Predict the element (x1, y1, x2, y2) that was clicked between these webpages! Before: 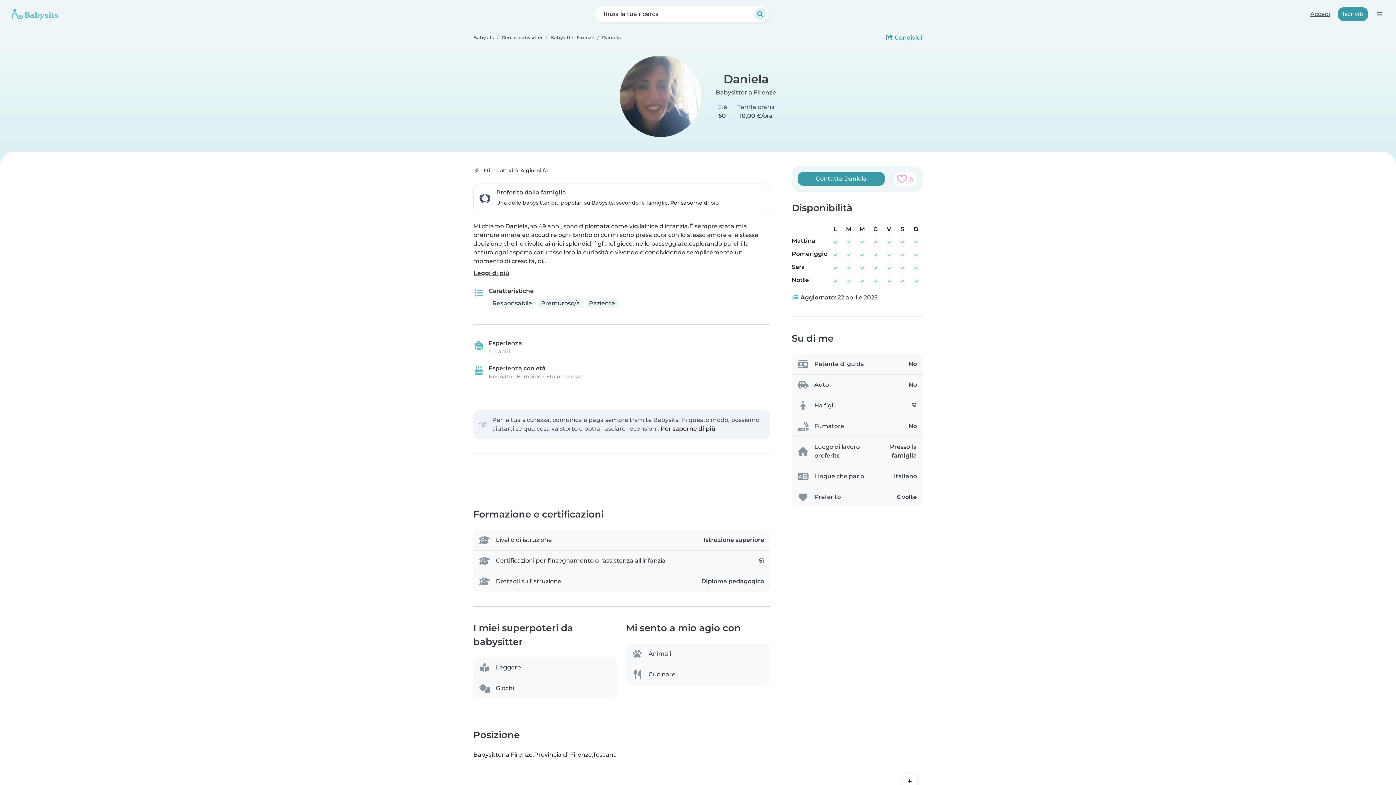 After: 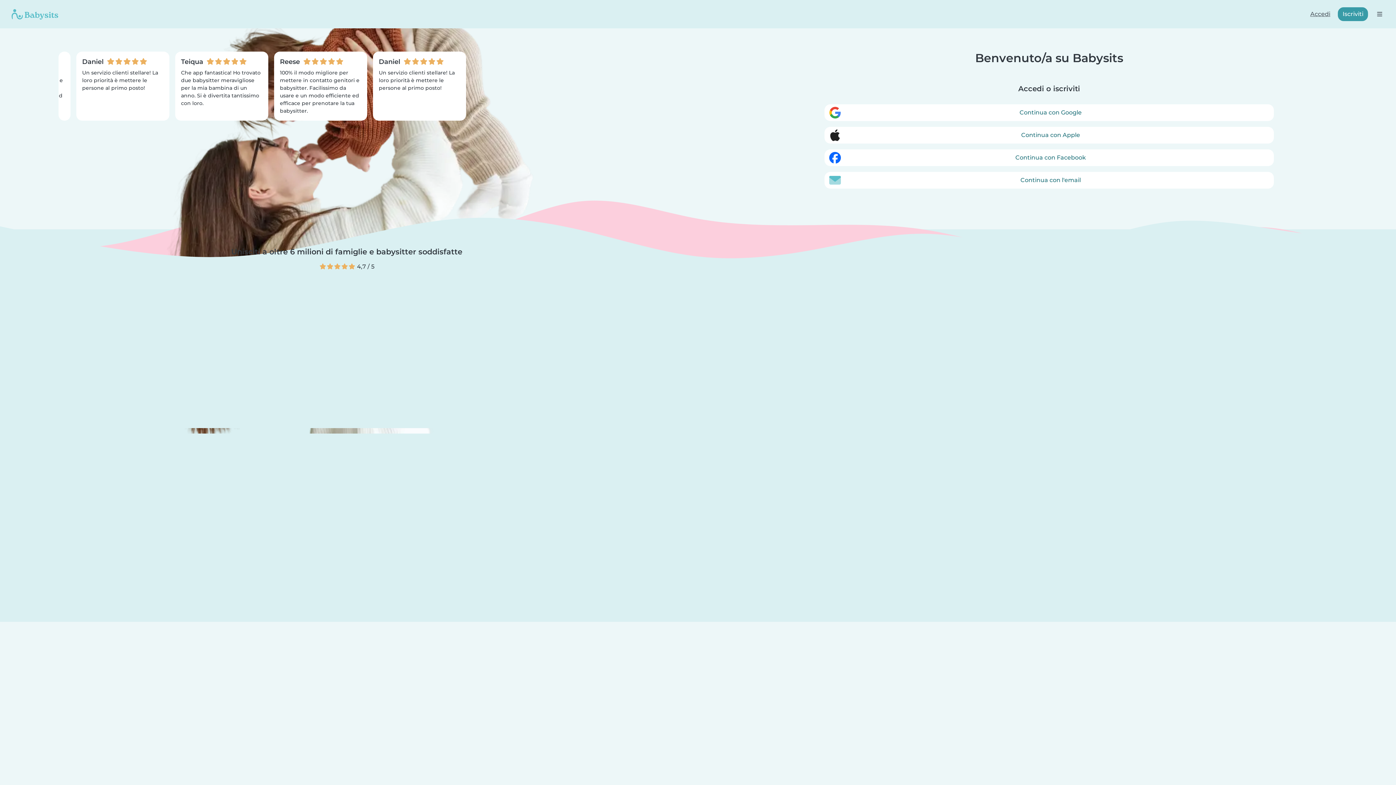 Action: bbox: (1305, 7, 1335, 21) label: Accedi